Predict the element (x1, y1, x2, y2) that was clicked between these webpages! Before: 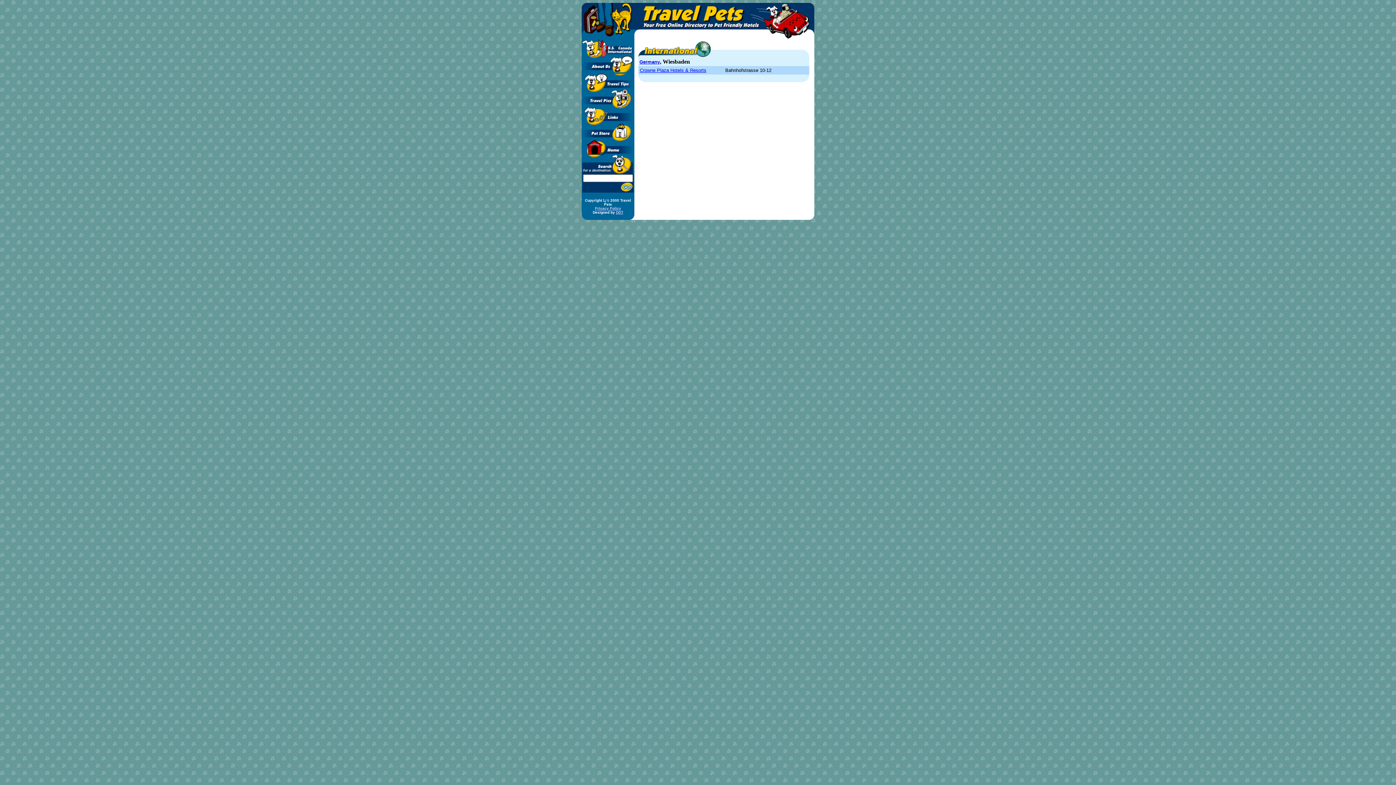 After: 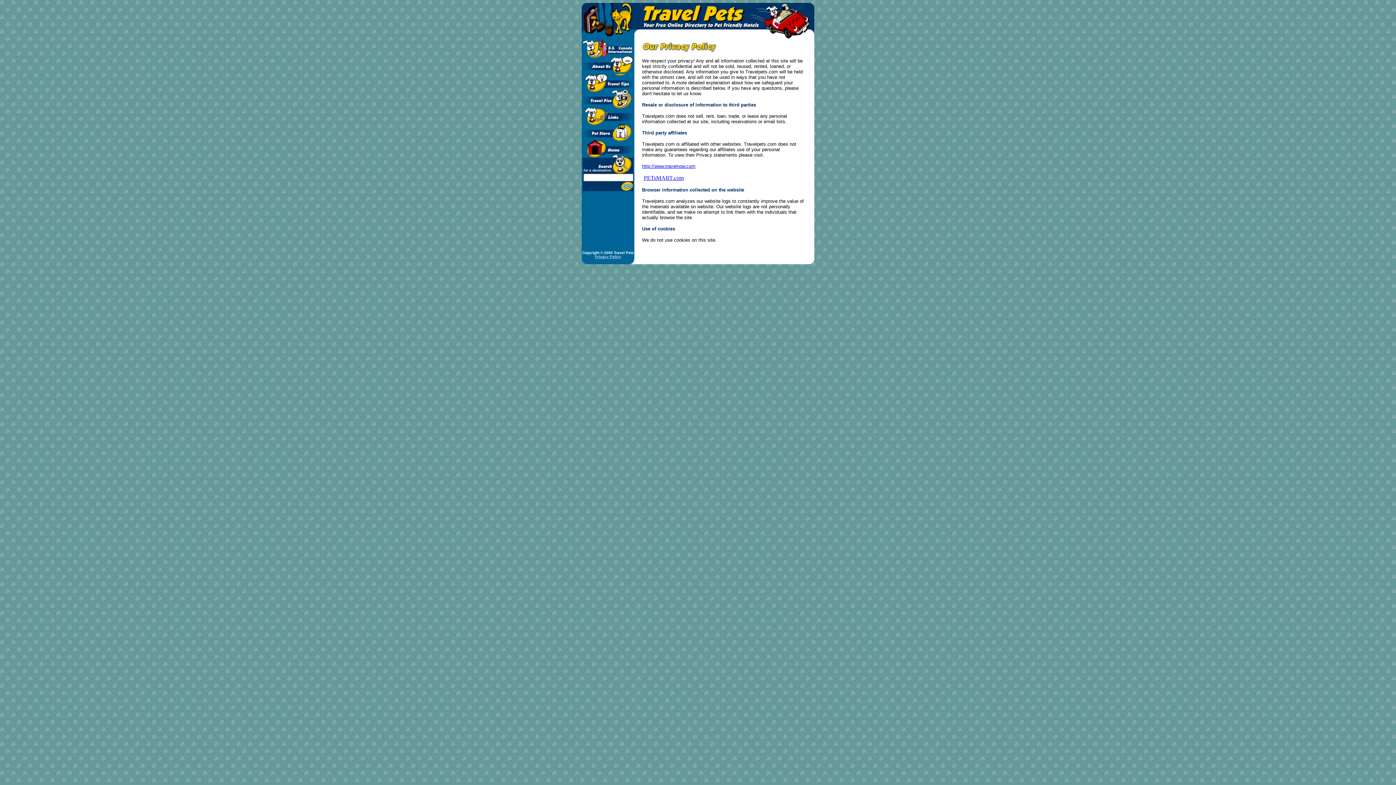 Action: label: Privacy Policy bbox: (595, 206, 621, 210)